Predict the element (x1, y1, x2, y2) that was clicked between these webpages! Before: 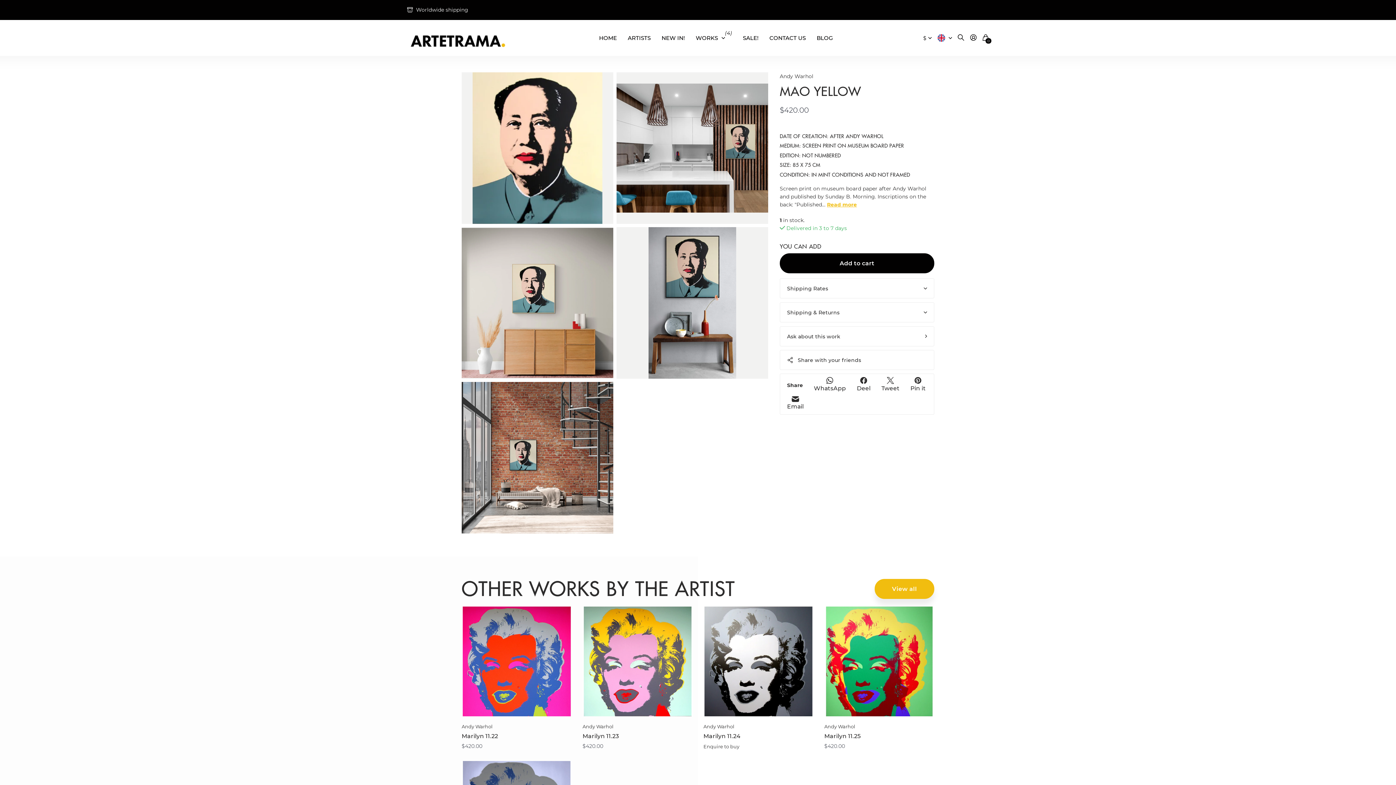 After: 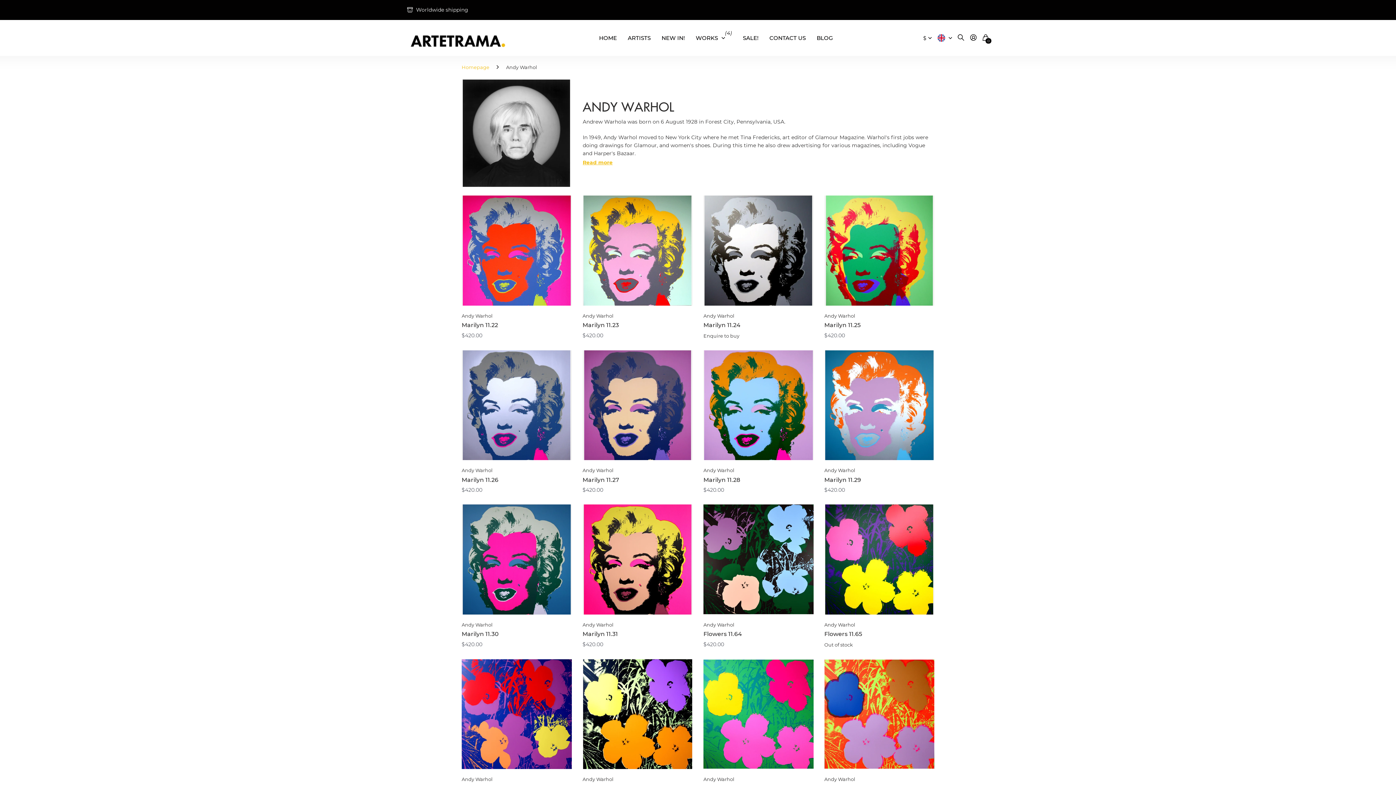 Action: bbox: (780, 73, 813, 79) label: Andy Warhol